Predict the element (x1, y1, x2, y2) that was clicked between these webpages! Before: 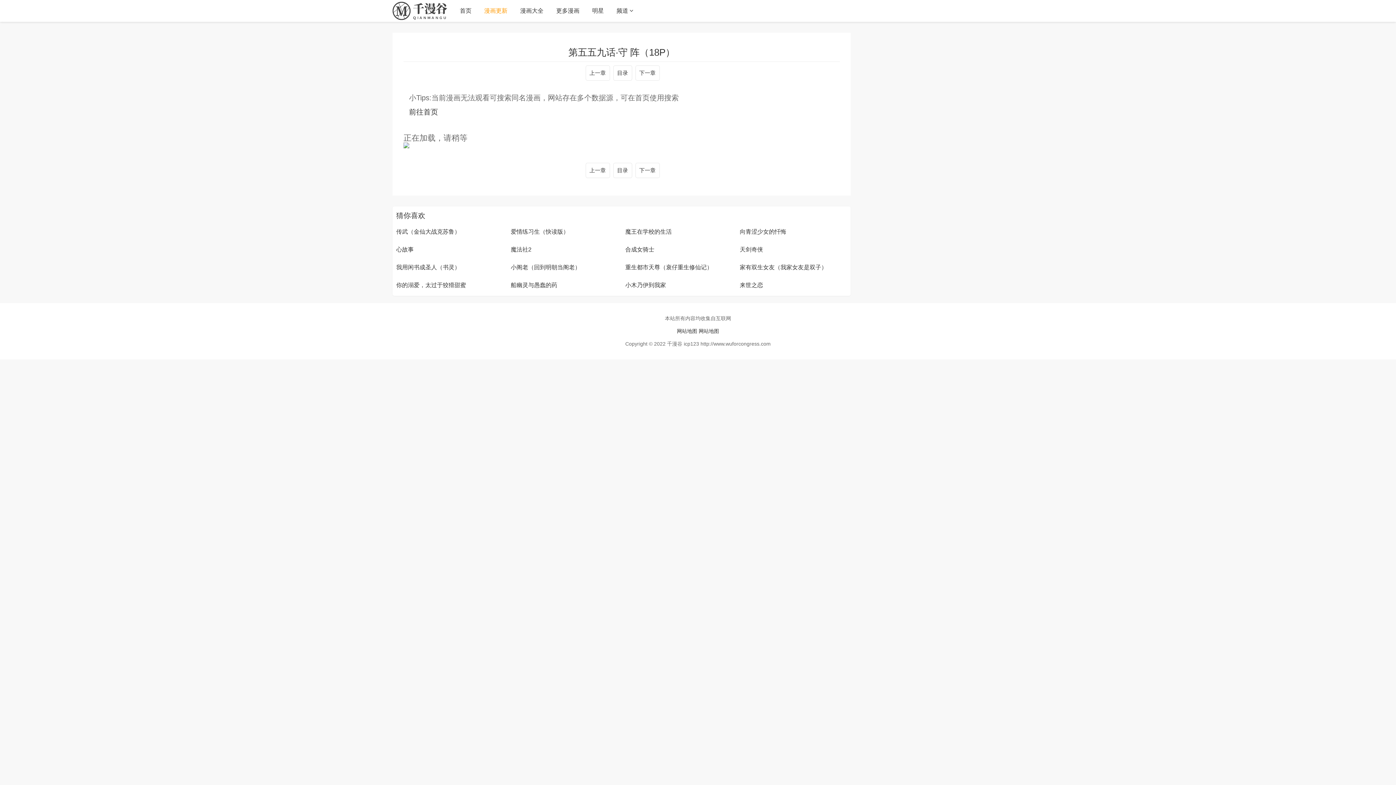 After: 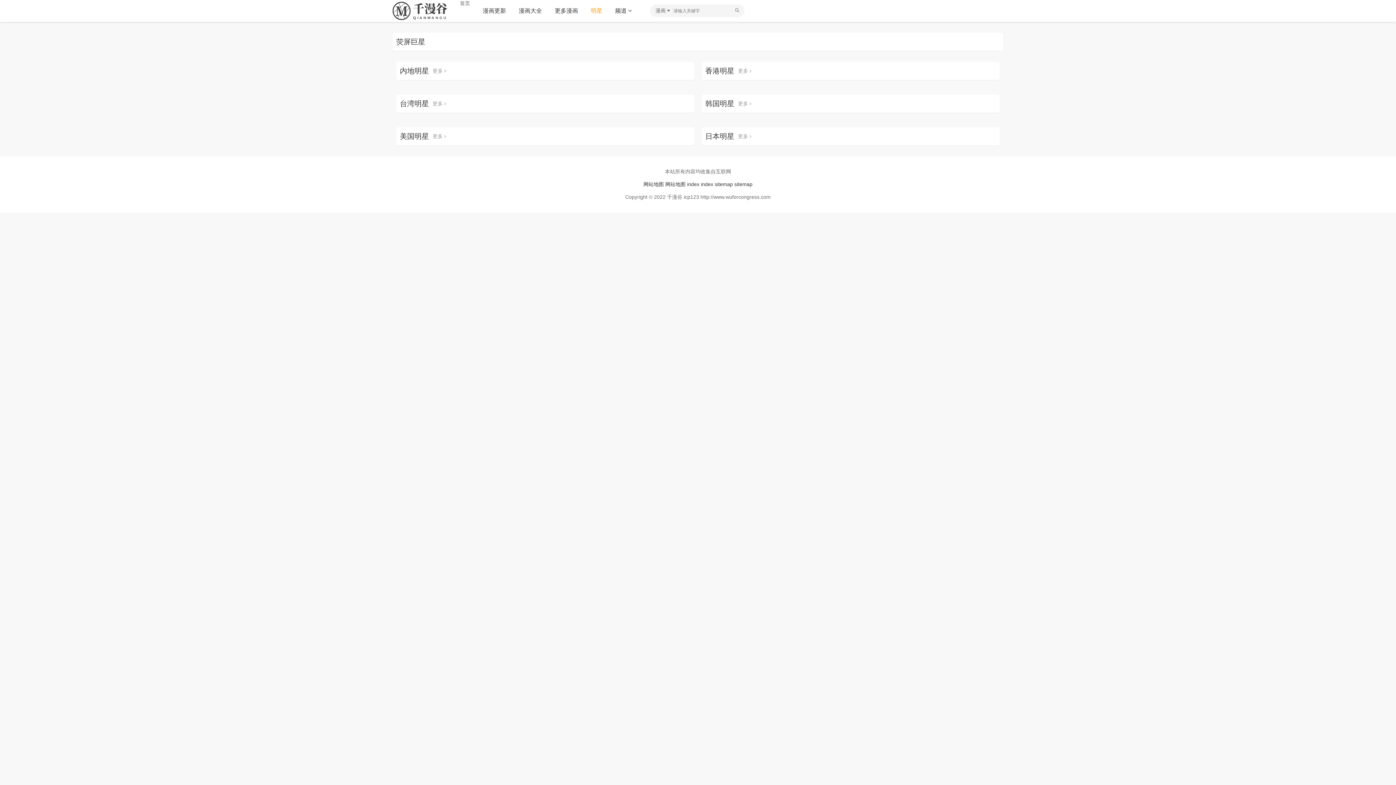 Action: bbox: (592, 7, 604, 13) label: 明星